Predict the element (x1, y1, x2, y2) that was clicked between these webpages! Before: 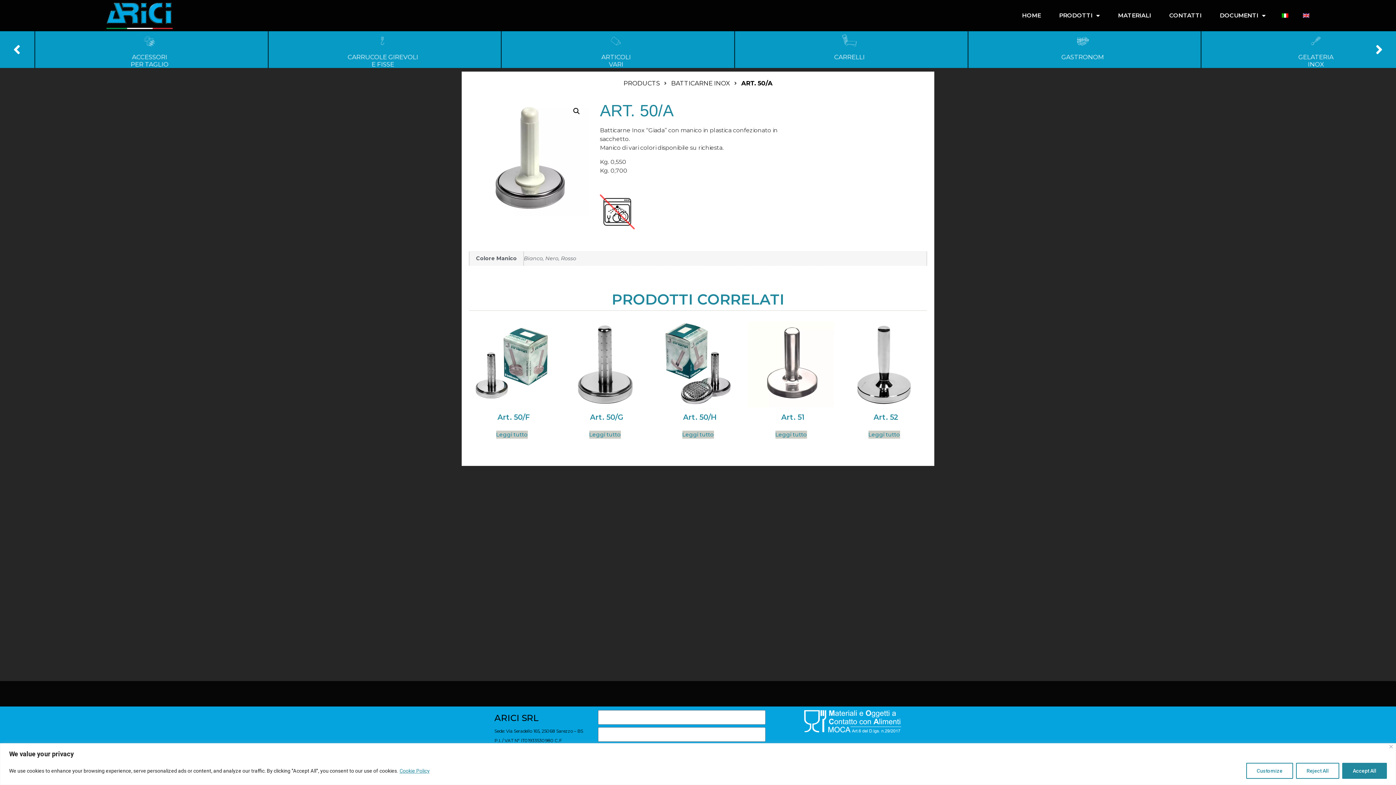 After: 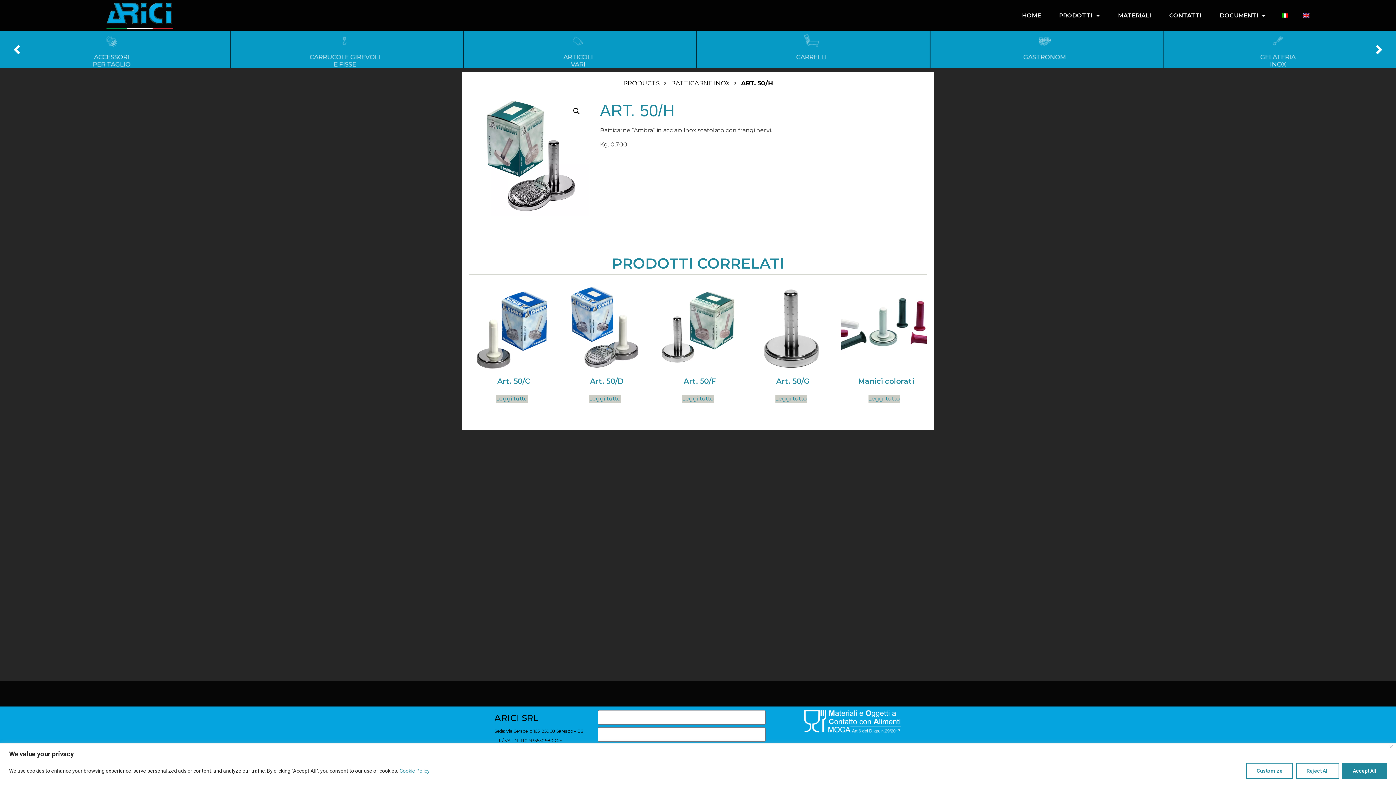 Action: bbox: (655, 321, 741, 425) label: Art. 50/H